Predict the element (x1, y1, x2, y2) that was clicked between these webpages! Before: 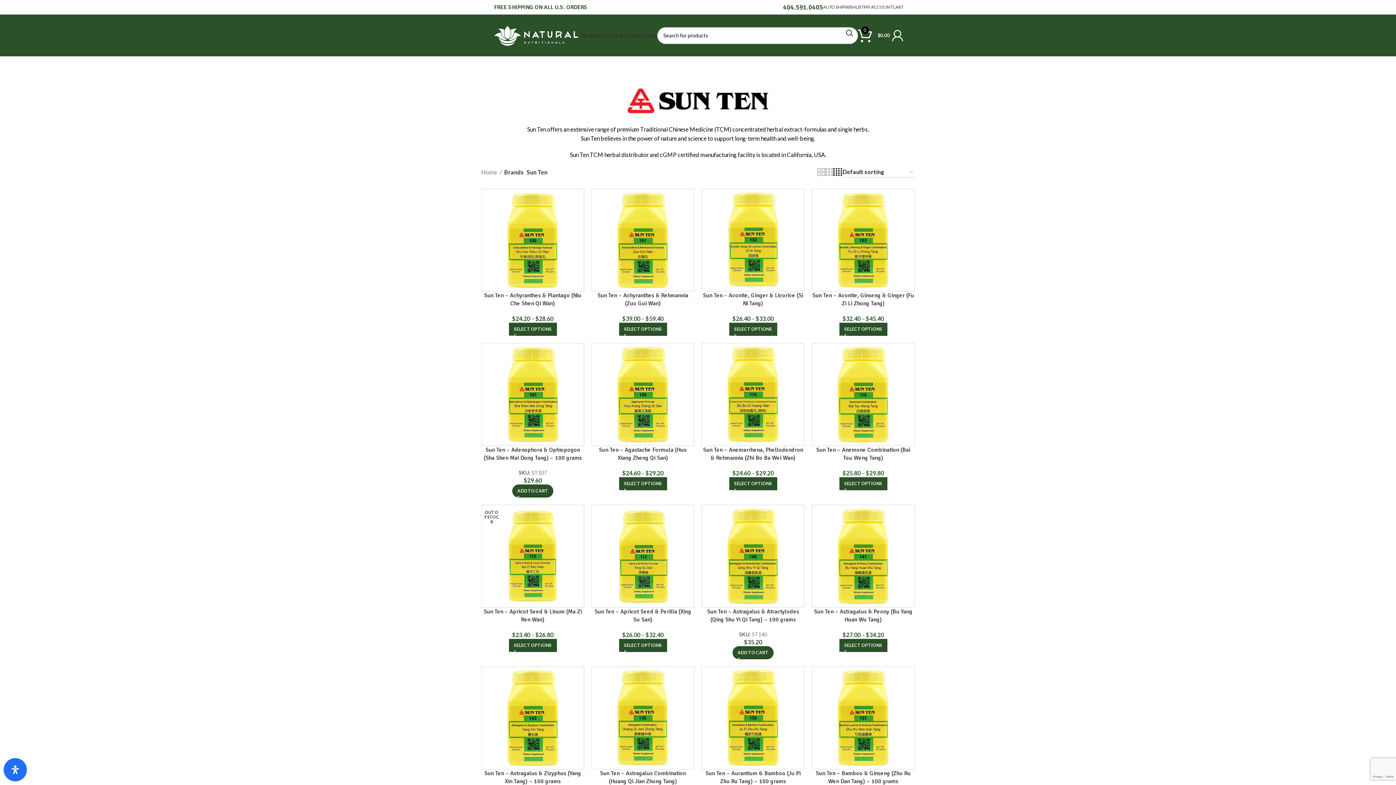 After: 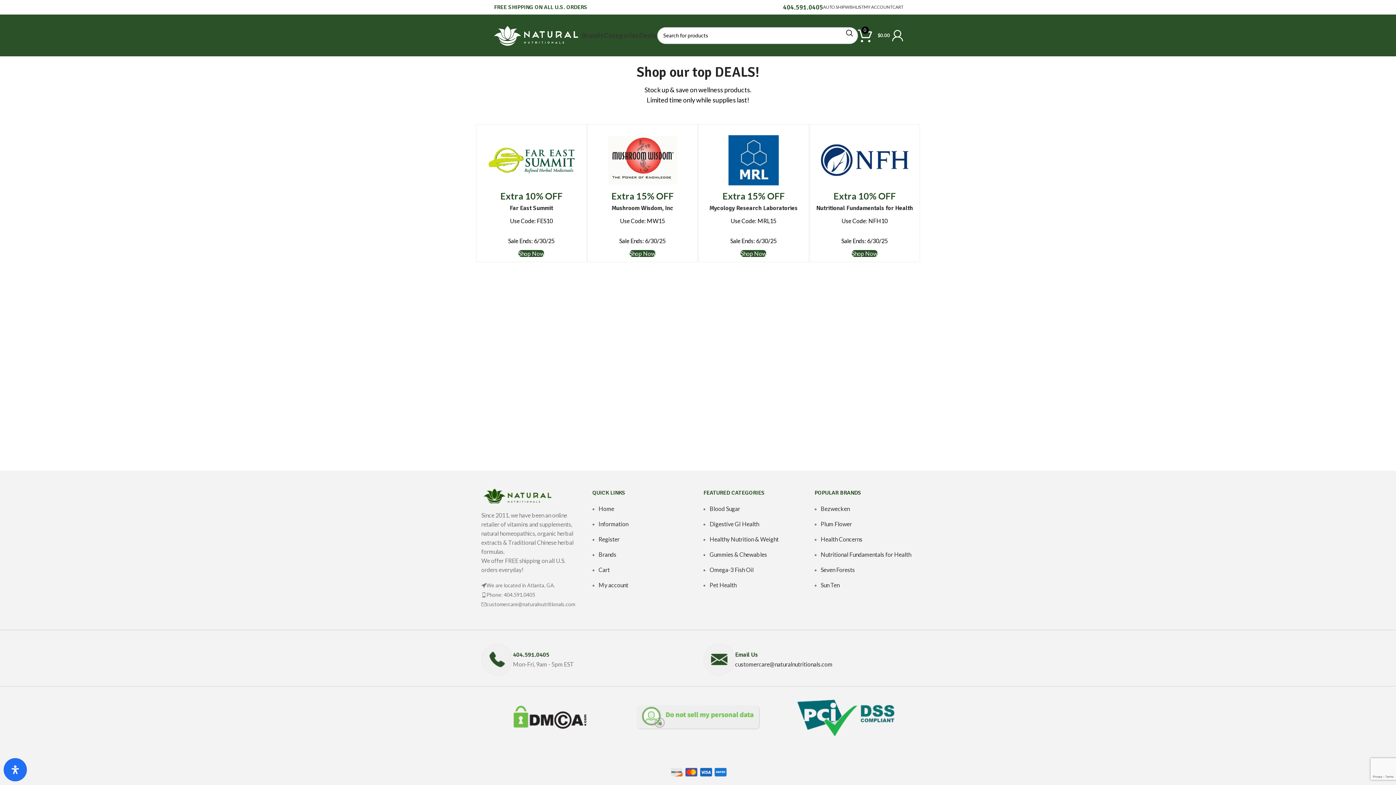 Action: label: Deals bbox: (639, 28, 657, 42)